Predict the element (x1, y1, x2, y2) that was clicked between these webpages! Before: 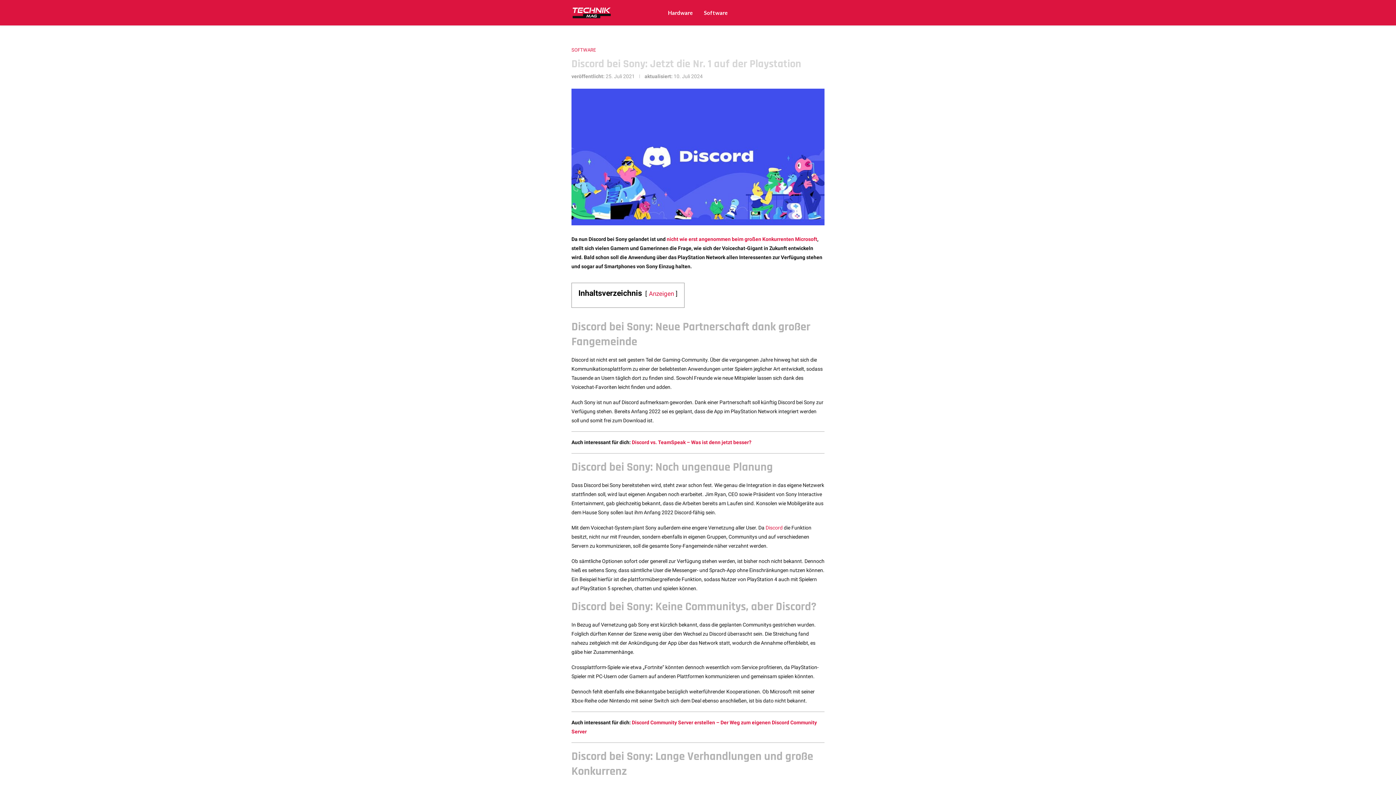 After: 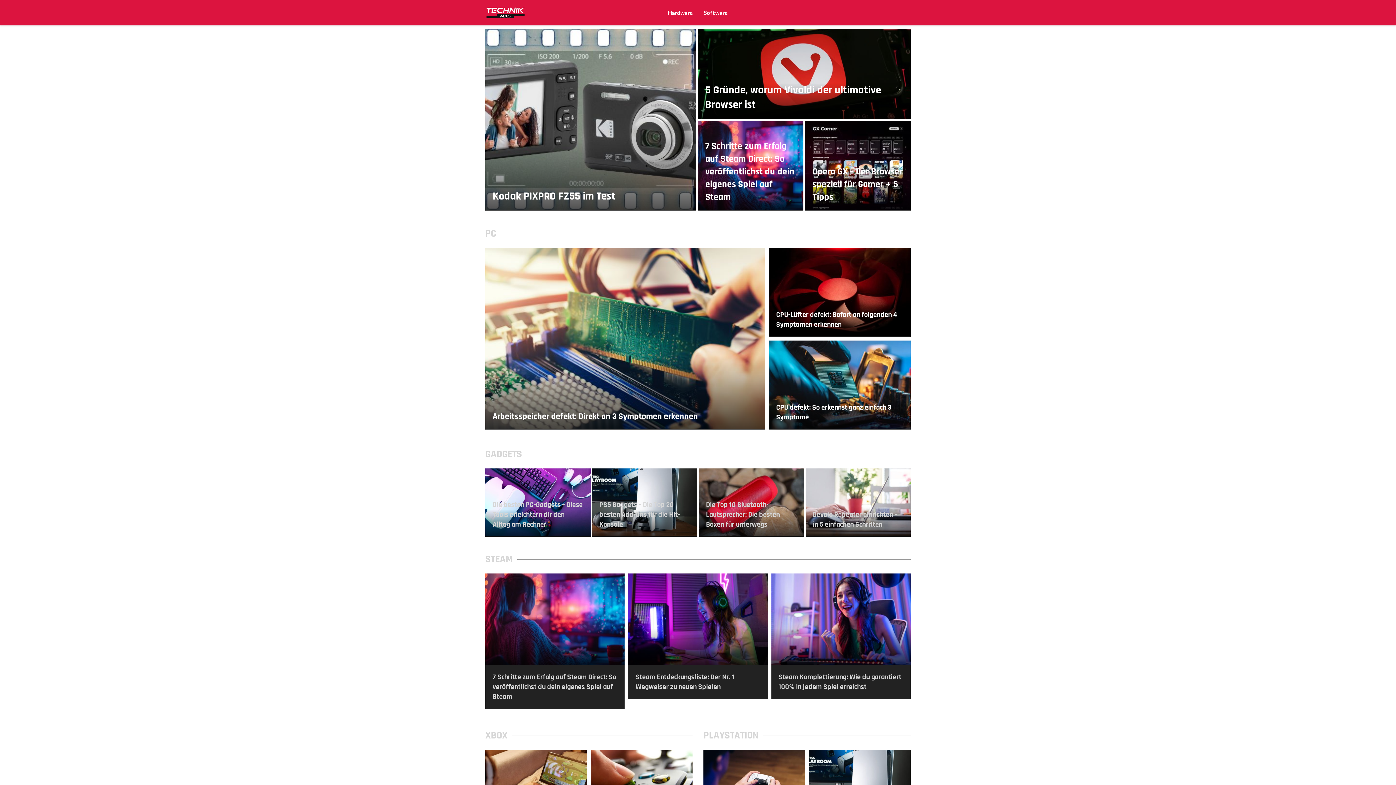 Action: bbox: (571, 6, 611, 12)